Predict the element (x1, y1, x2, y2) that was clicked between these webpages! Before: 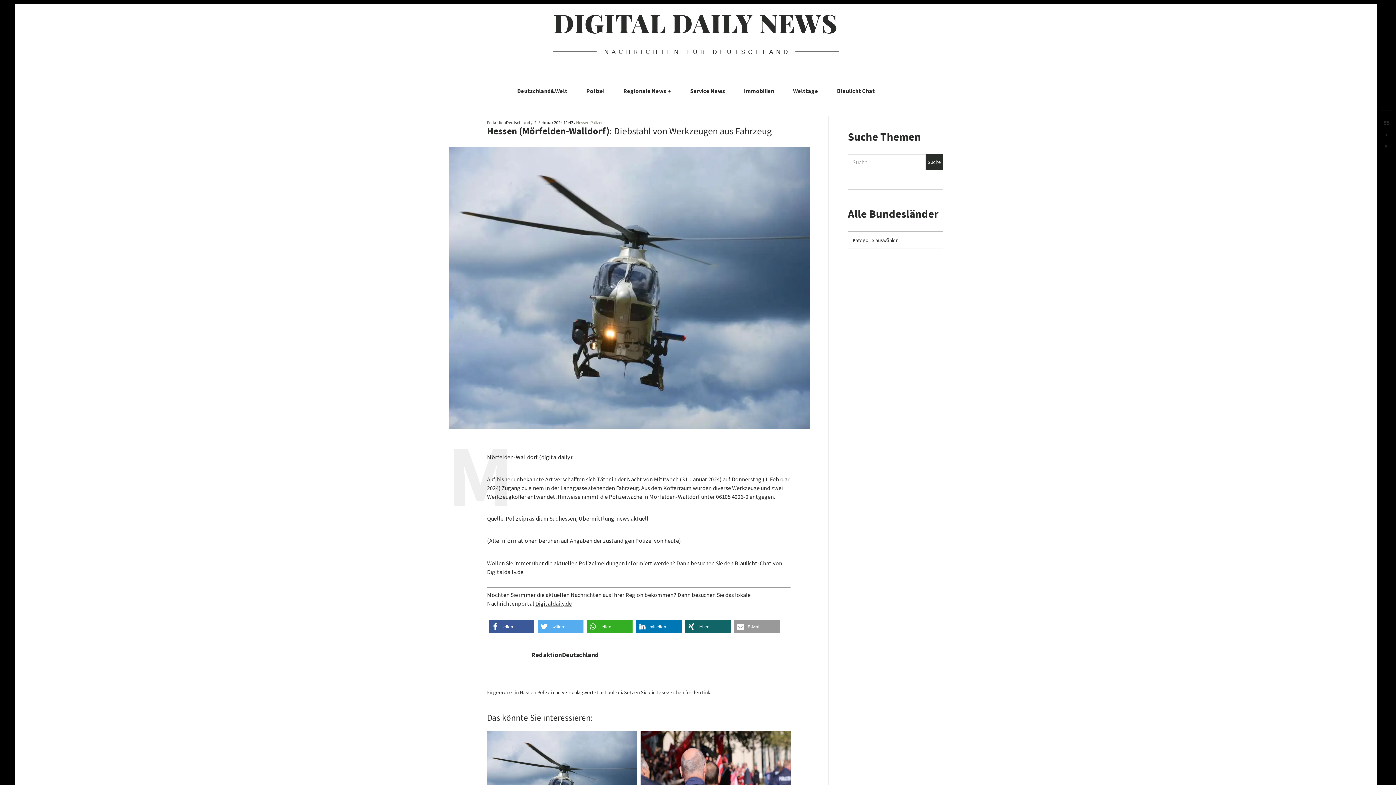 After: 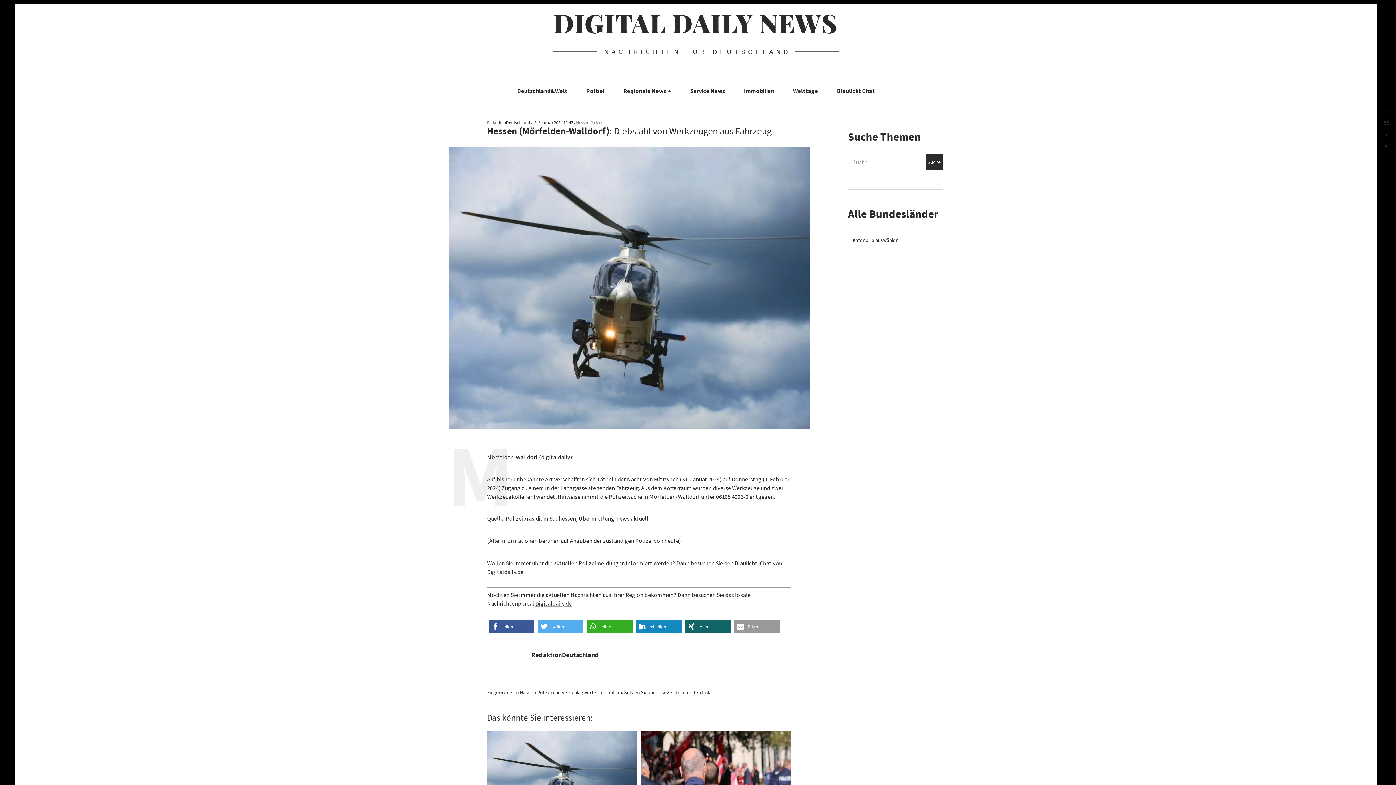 Action: bbox: (636, 620, 681, 633) label: Bei LinkedIn teilen